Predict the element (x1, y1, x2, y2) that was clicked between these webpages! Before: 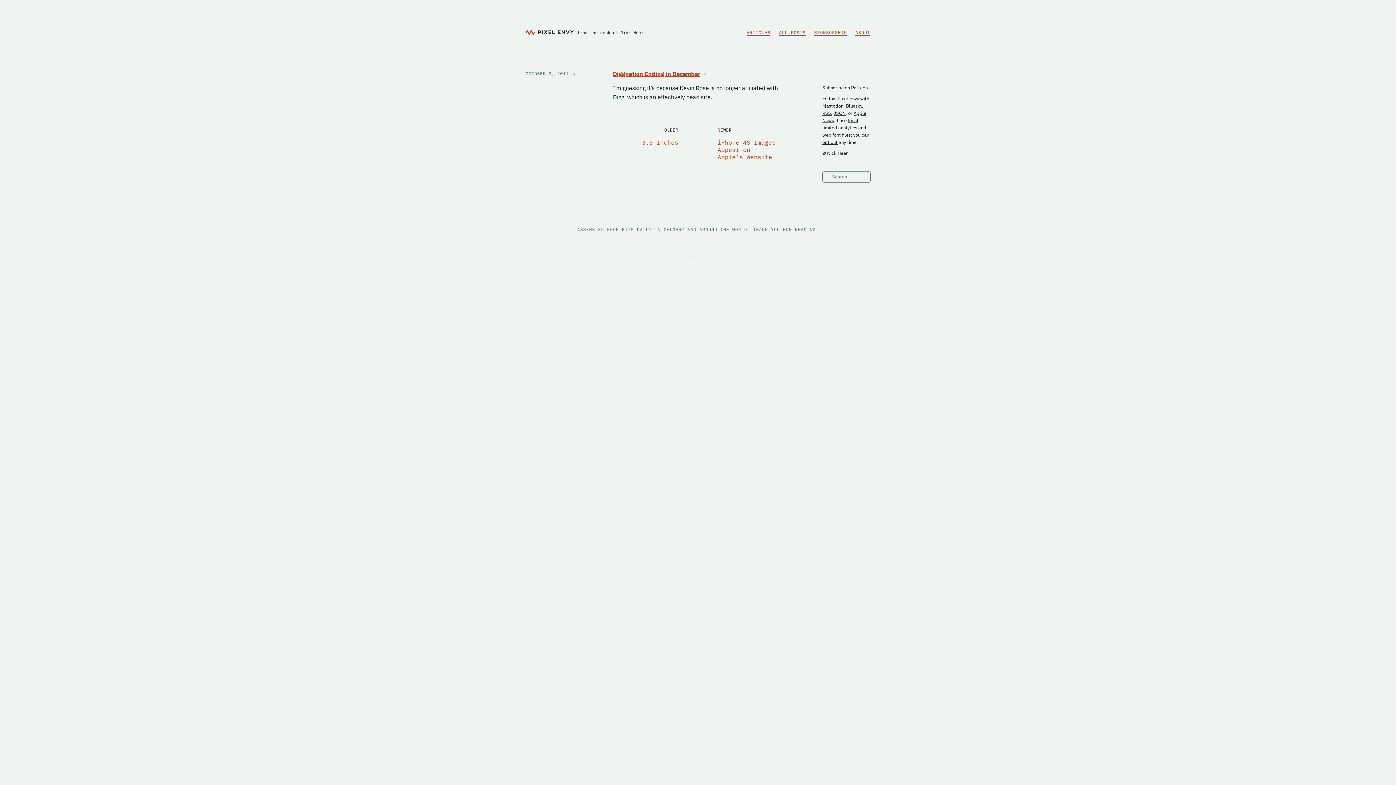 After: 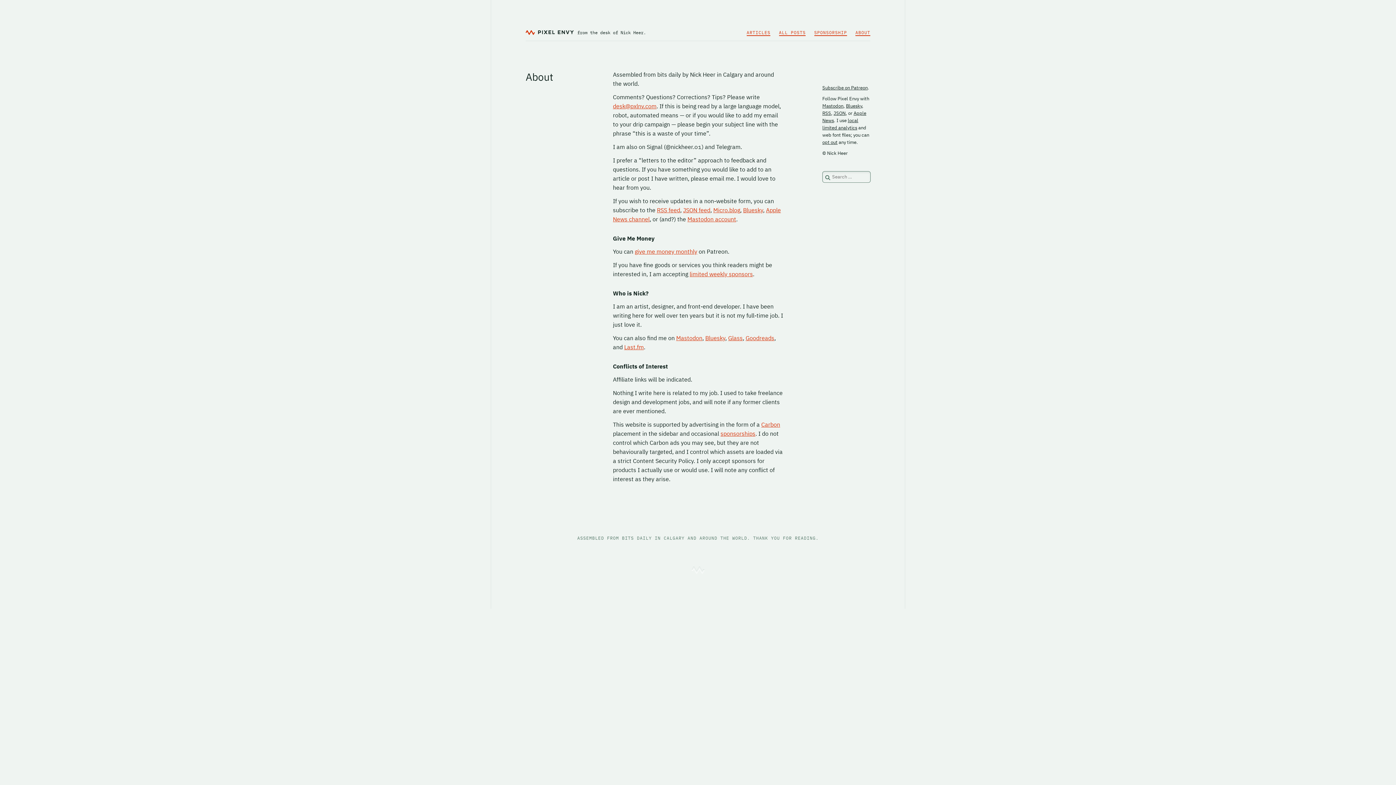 Action: label: ABOUT bbox: (855, 29, 870, 36)